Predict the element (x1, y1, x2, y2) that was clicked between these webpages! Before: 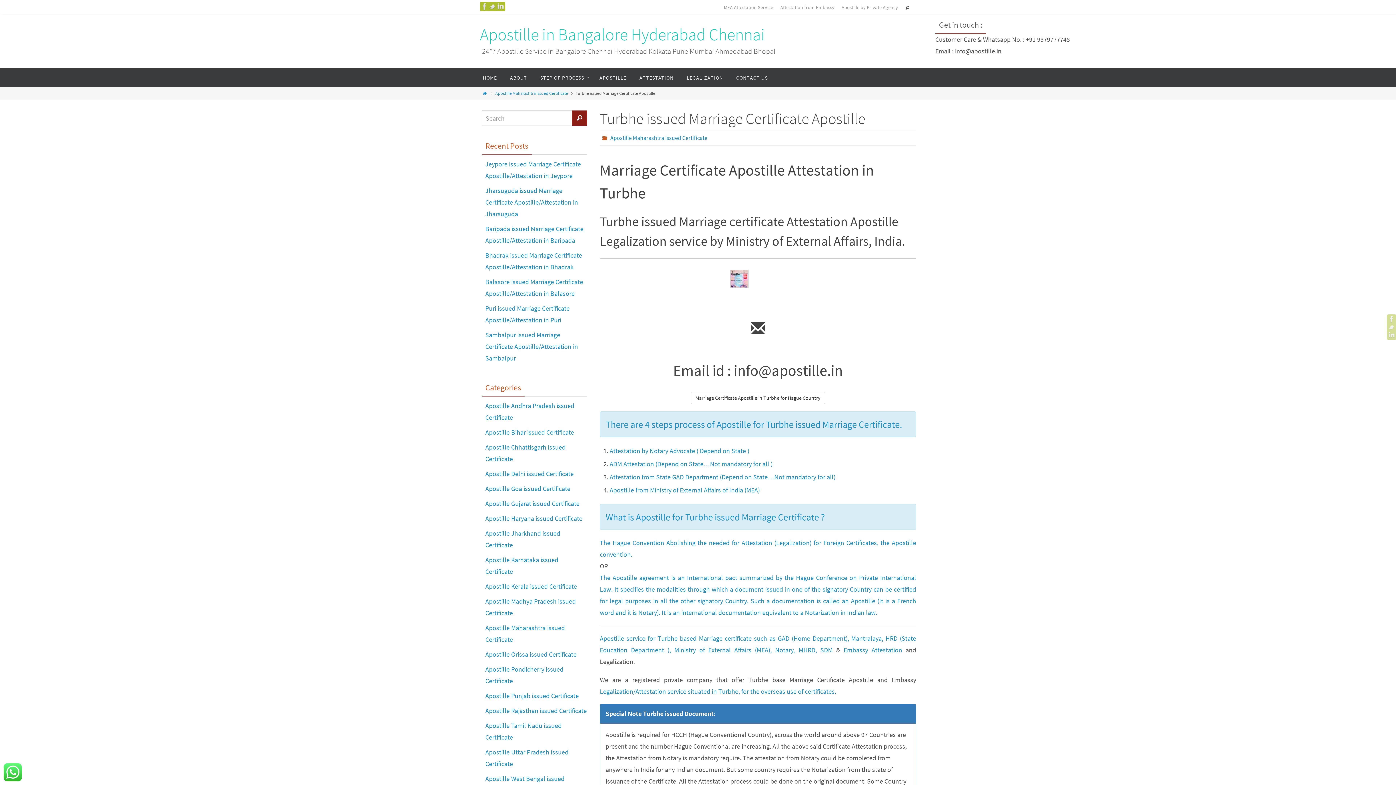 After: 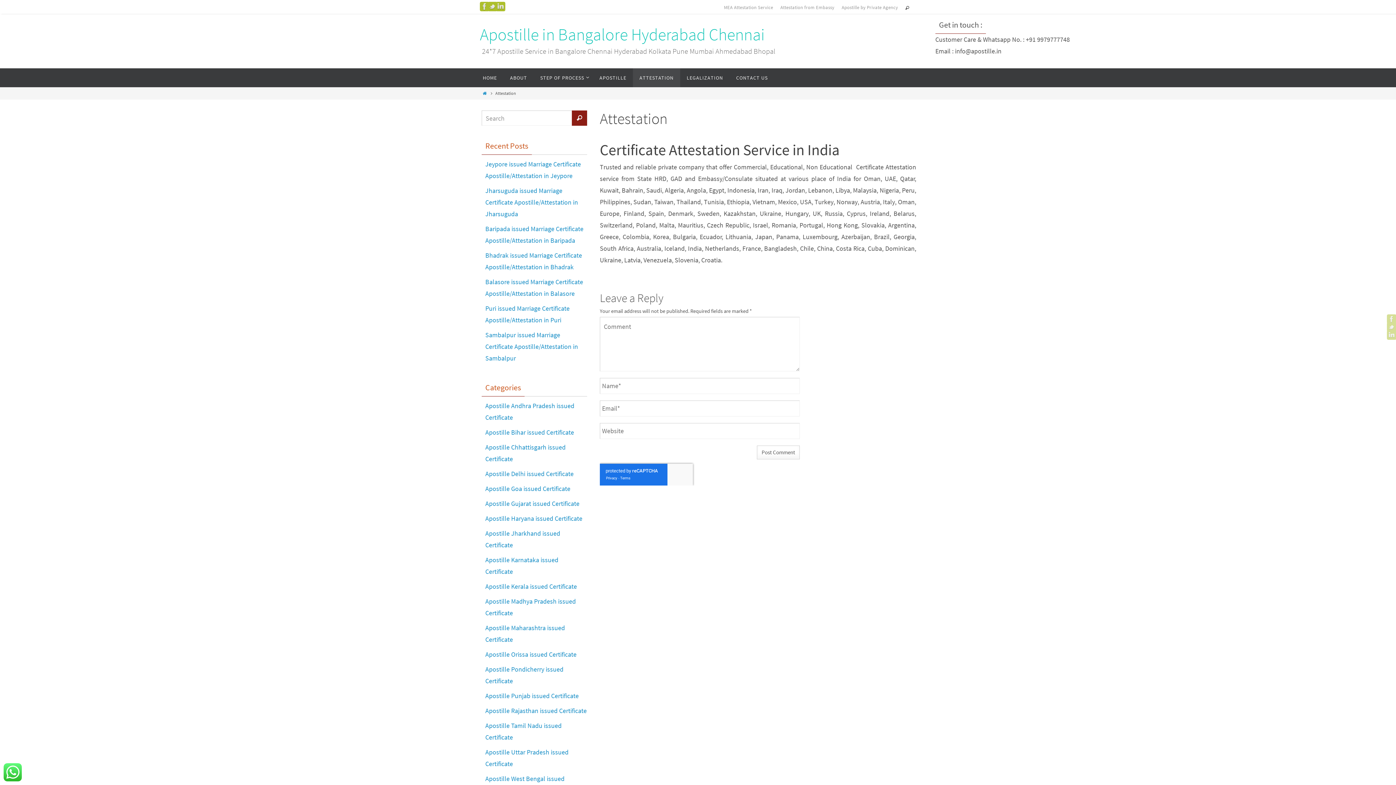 Action: label: ATTESTATION bbox: (633, 68, 680, 87)